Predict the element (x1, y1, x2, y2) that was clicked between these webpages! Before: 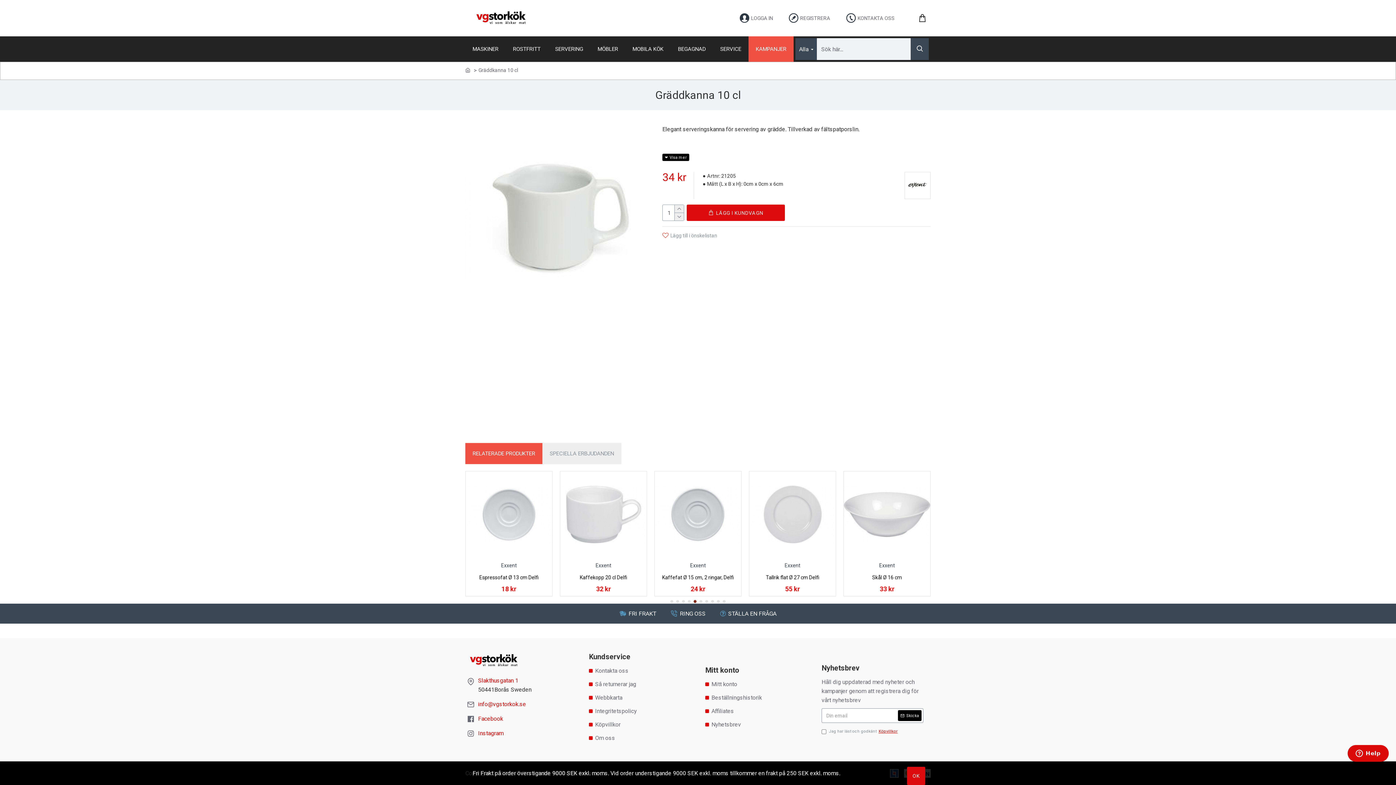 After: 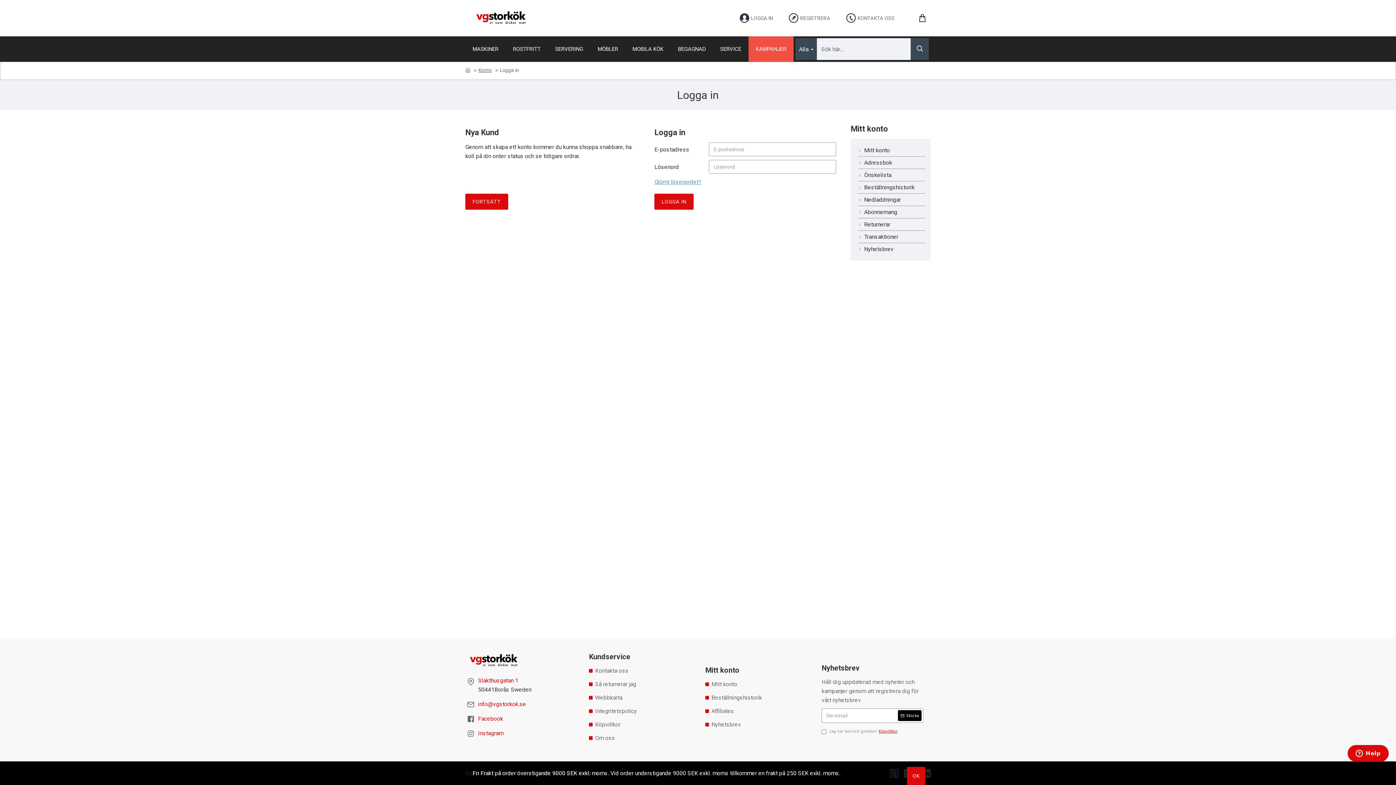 Action: bbox: (705, 680, 737, 693) label: Mitt konto